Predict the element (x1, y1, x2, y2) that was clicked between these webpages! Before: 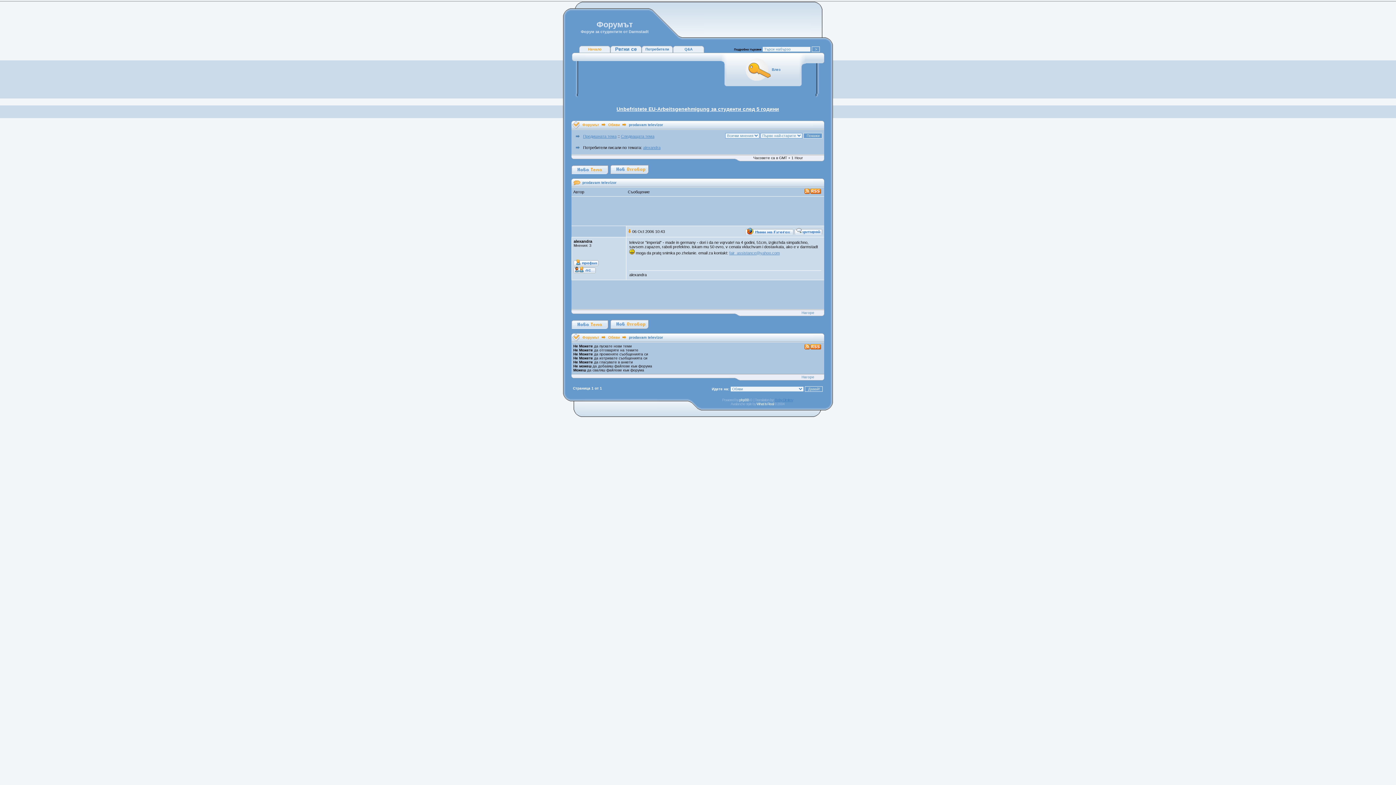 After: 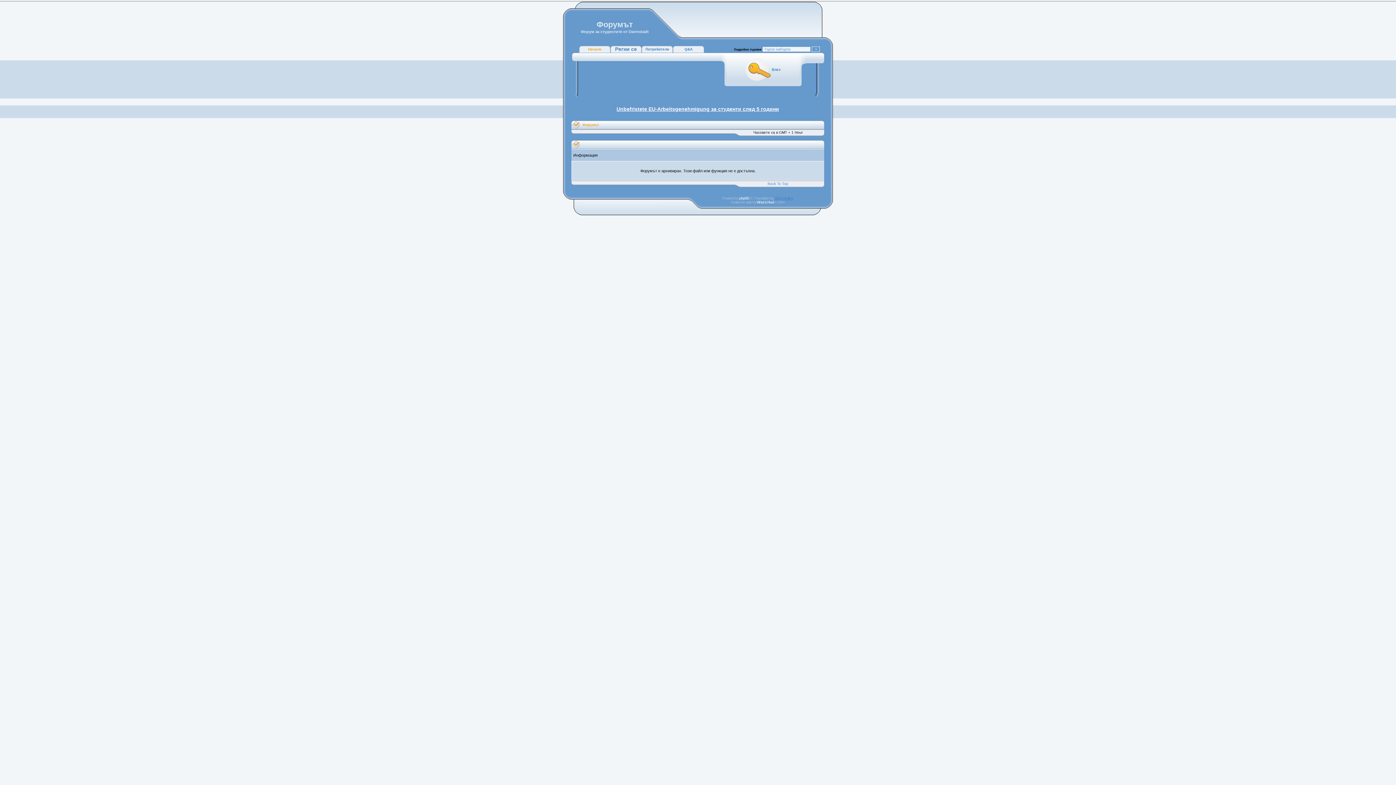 Action: bbox: (571, 164, 608, 168)